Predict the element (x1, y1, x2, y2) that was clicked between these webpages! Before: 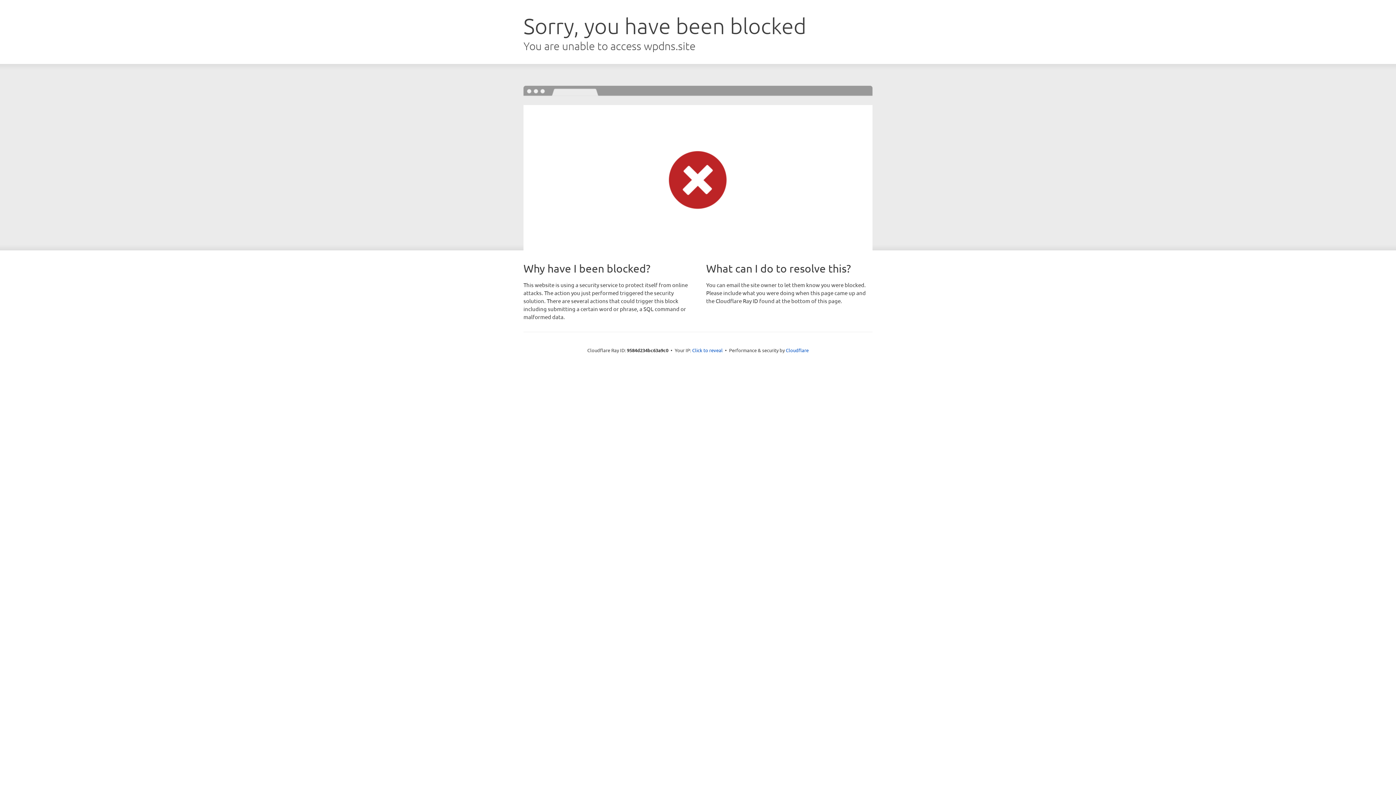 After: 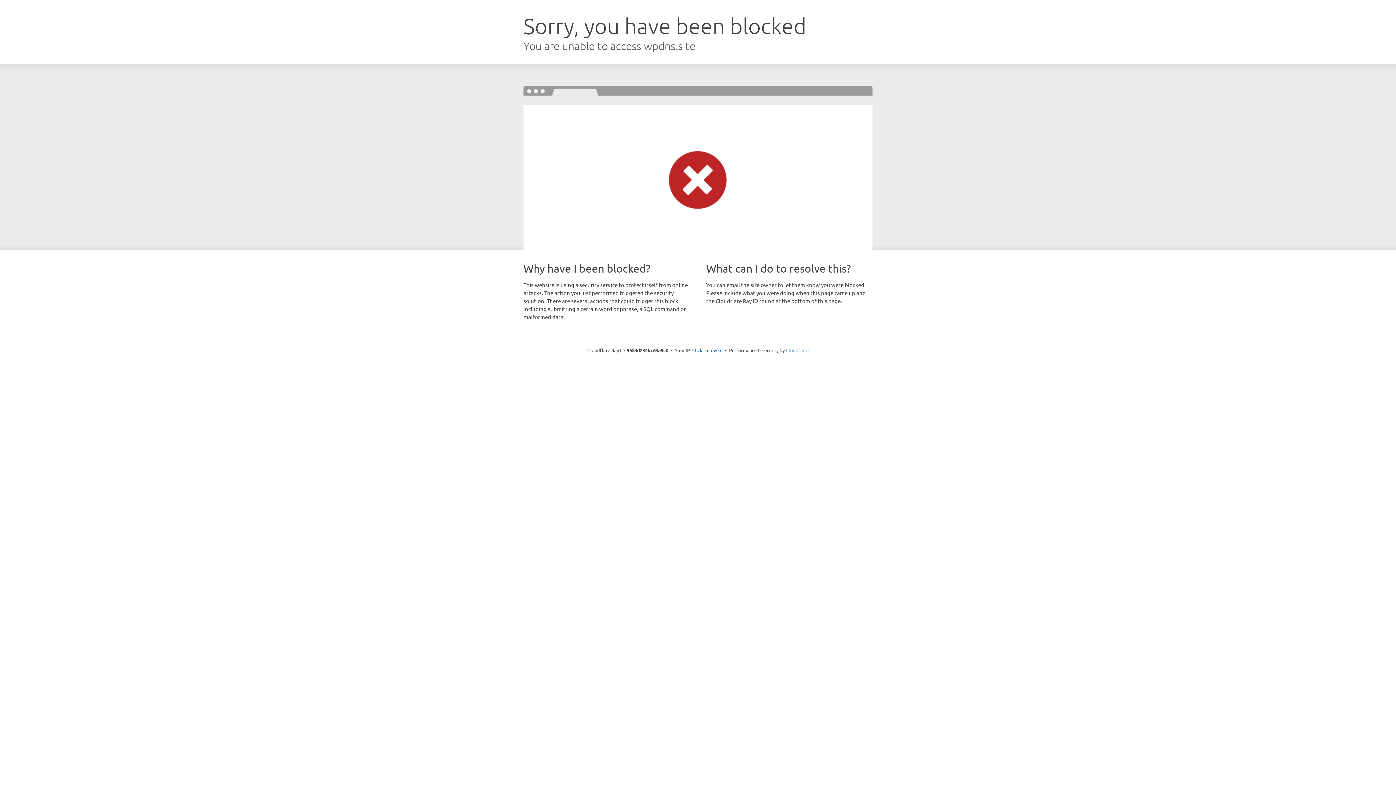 Action: label: Cloudflare bbox: (786, 347, 808, 353)